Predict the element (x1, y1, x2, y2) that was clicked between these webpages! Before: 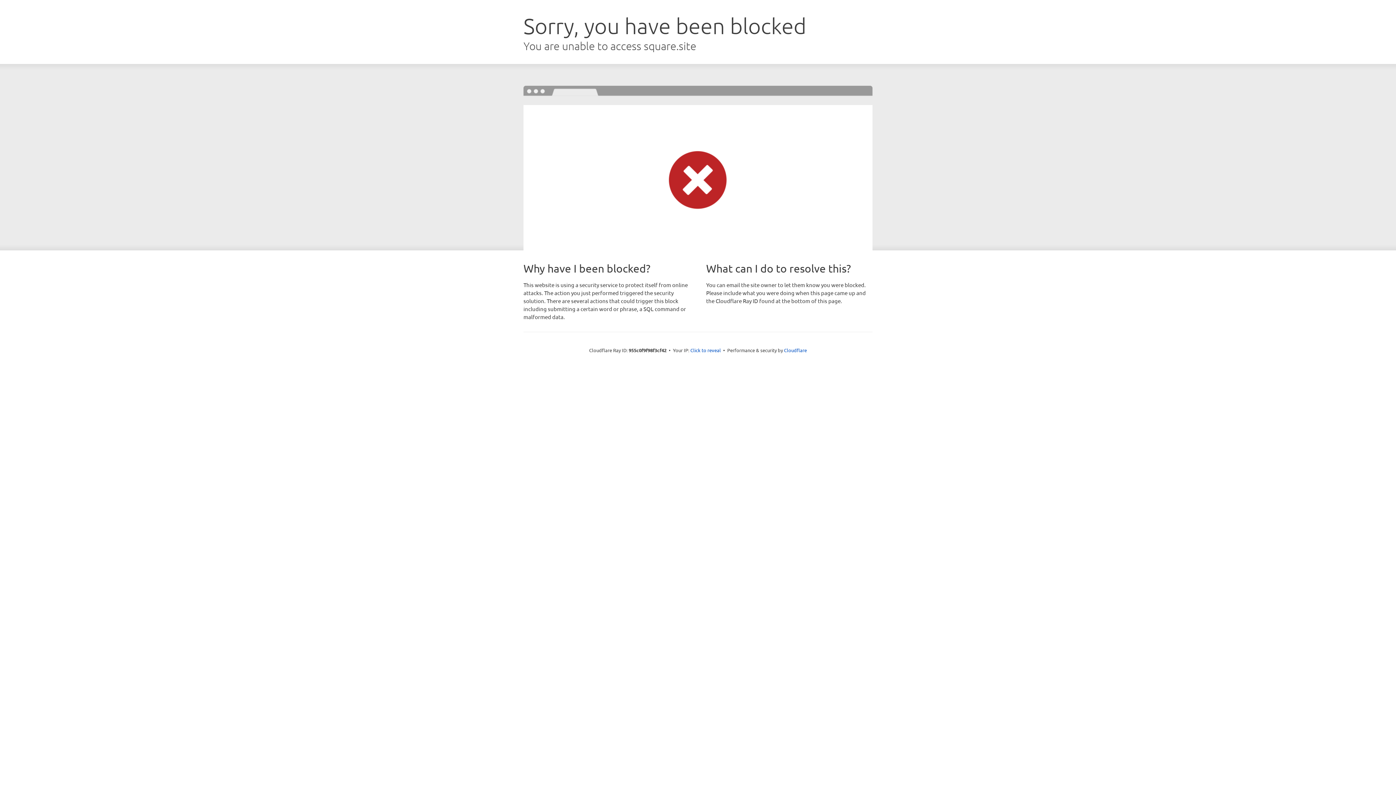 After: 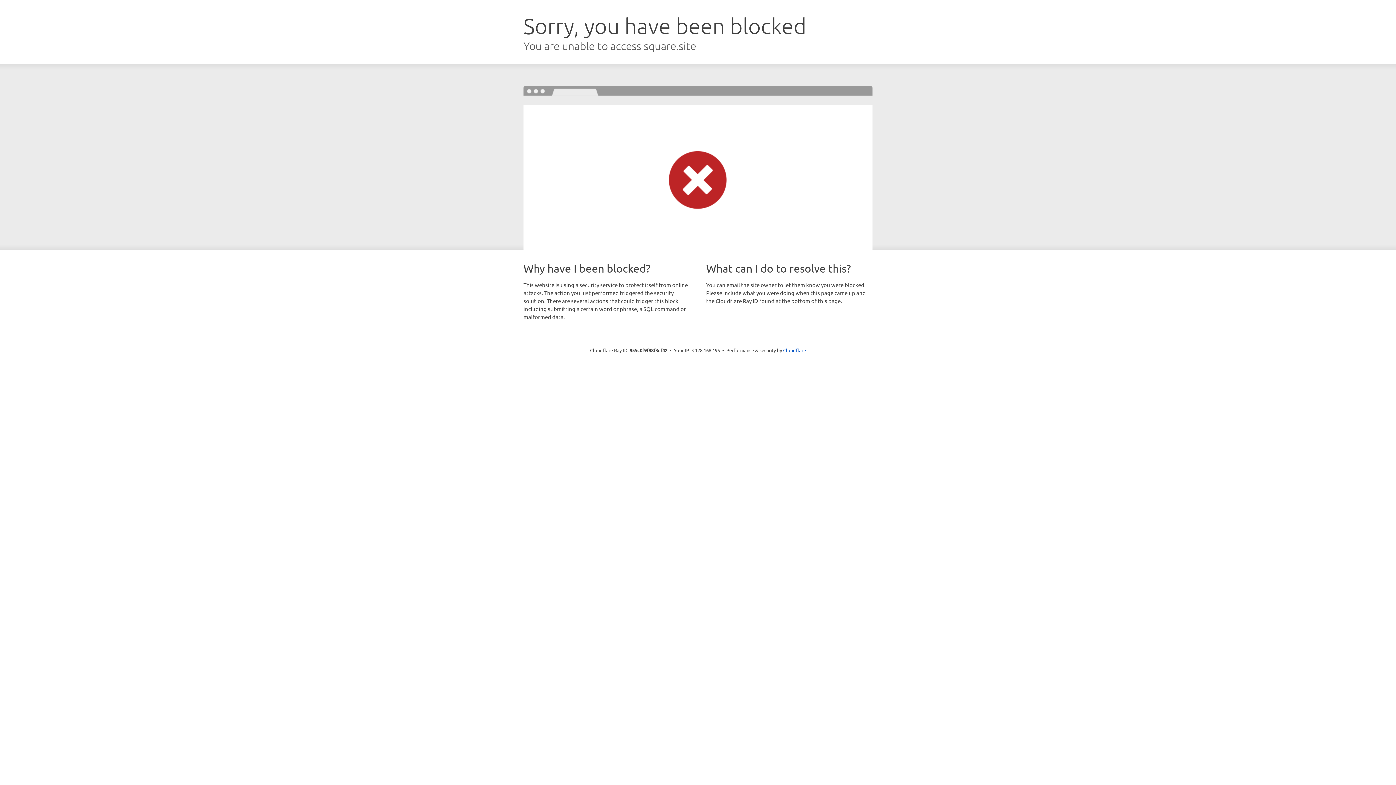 Action: bbox: (690, 346, 721, 353) label: Click to reveal